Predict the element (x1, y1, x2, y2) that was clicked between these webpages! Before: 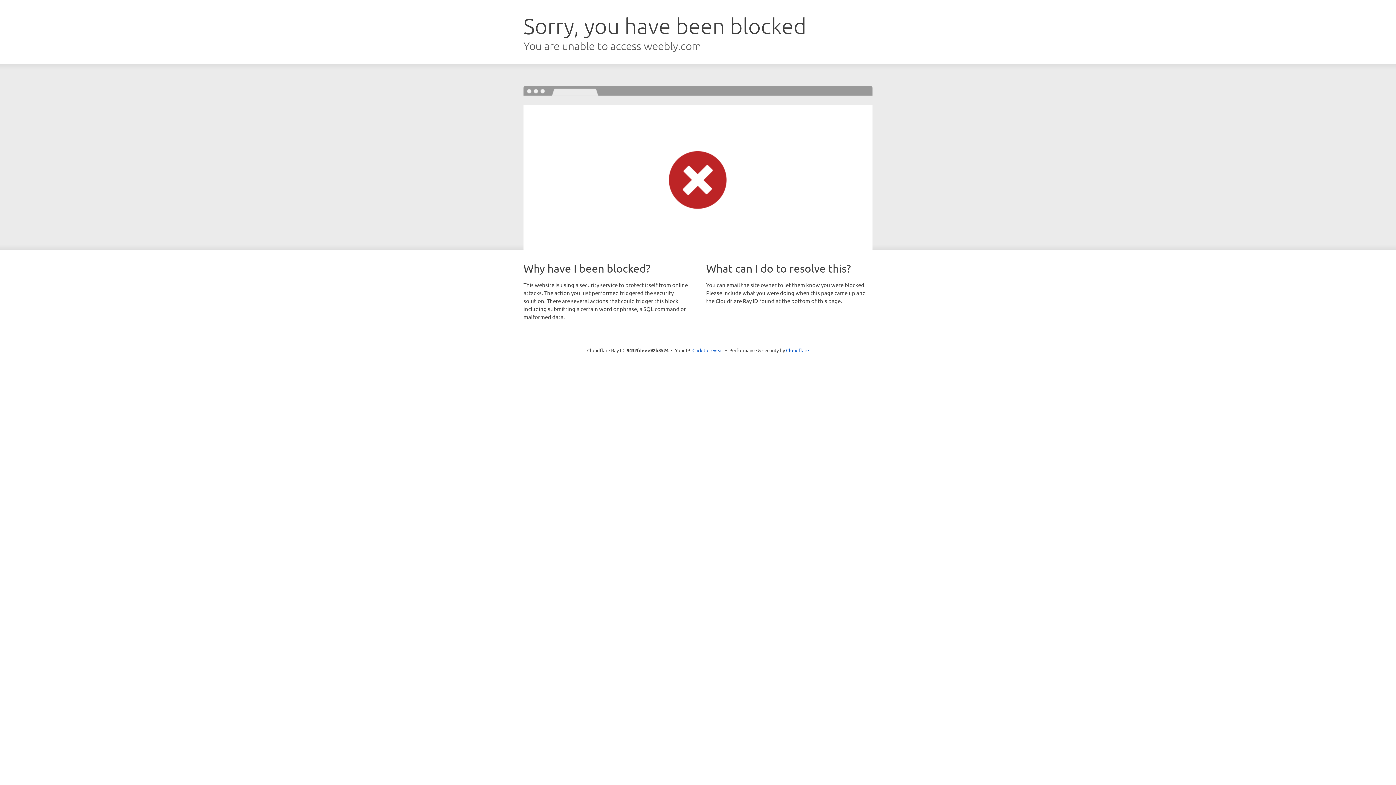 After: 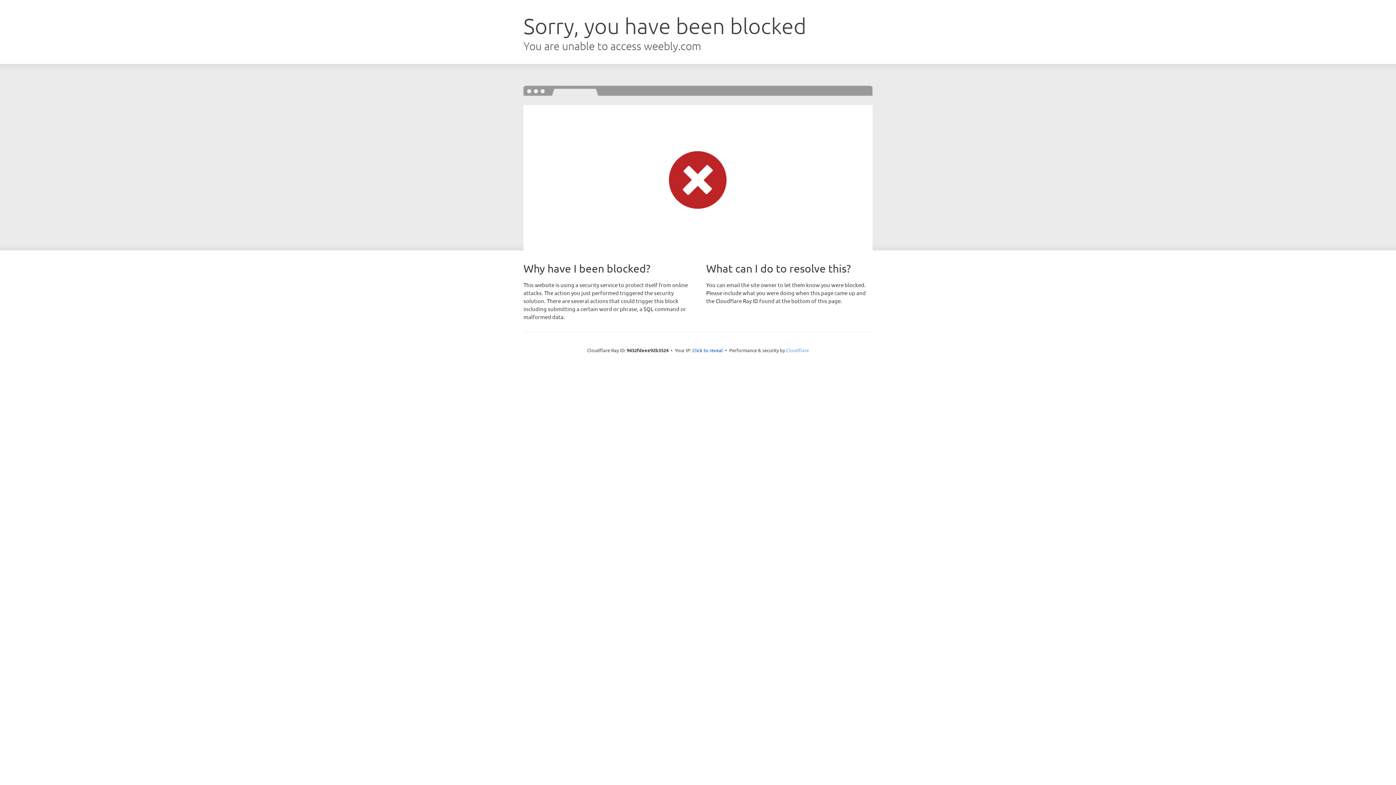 Action: label: Cloudflare bbox: (786, 347, 809, 353)